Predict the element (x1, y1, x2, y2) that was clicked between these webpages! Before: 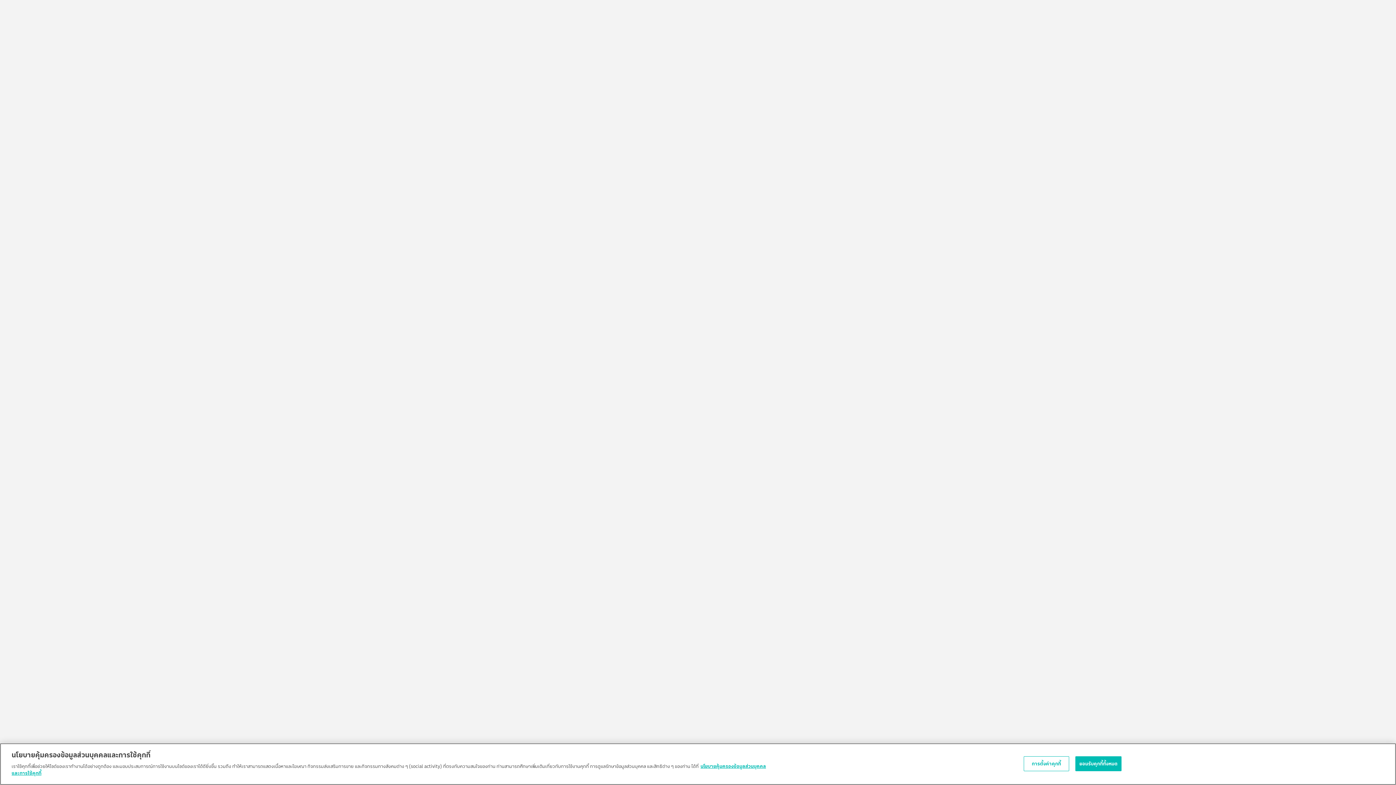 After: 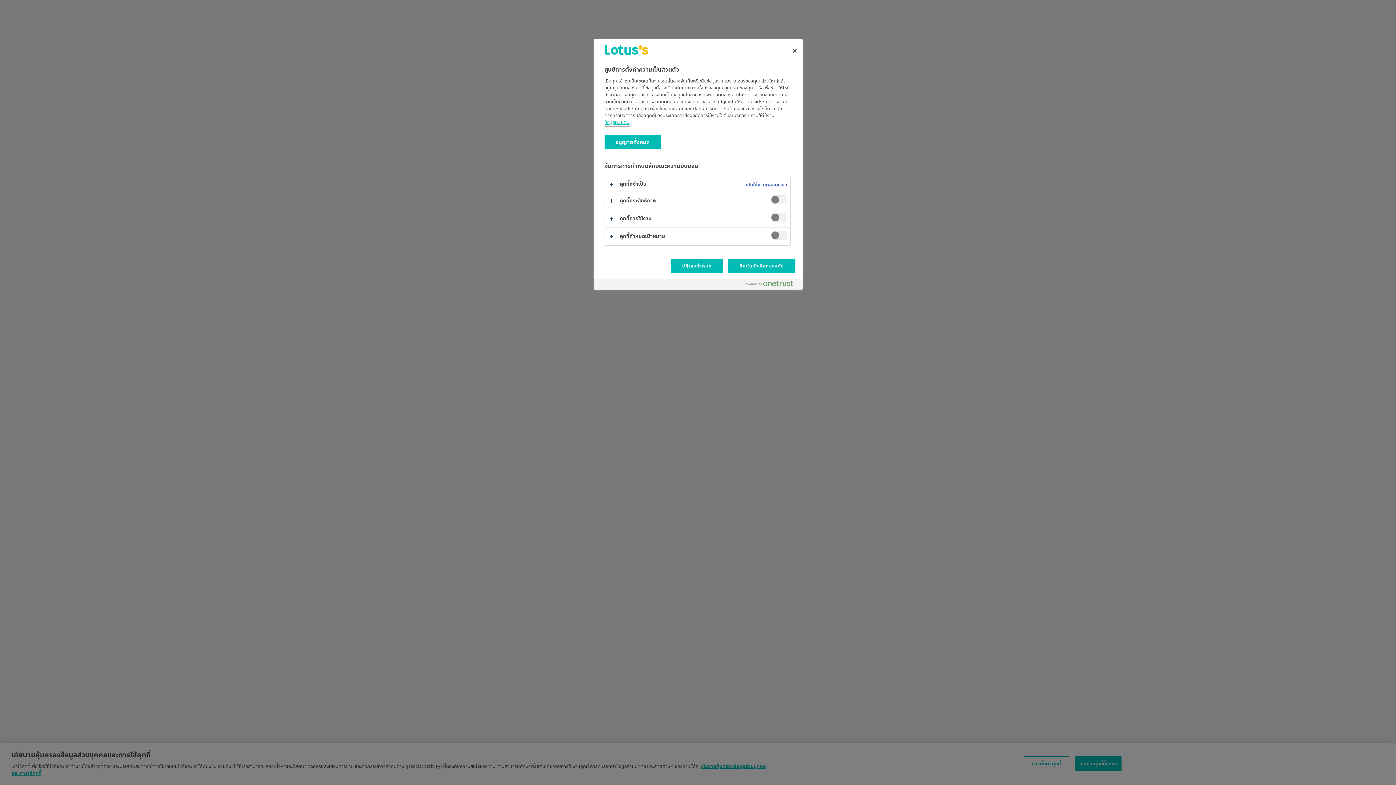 Action: bbox: (1023, 757, 1069, 772) label: การตั้งค่าคุกกี้